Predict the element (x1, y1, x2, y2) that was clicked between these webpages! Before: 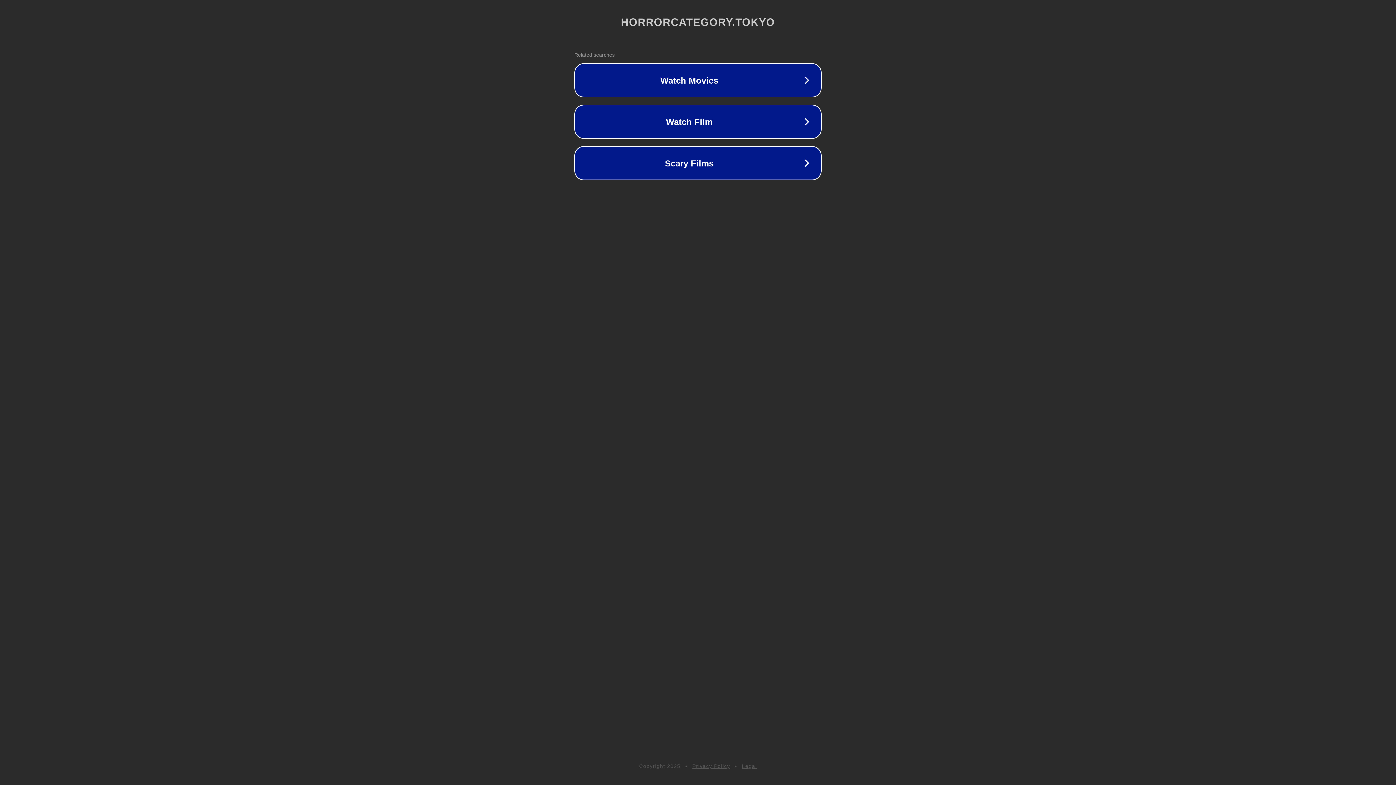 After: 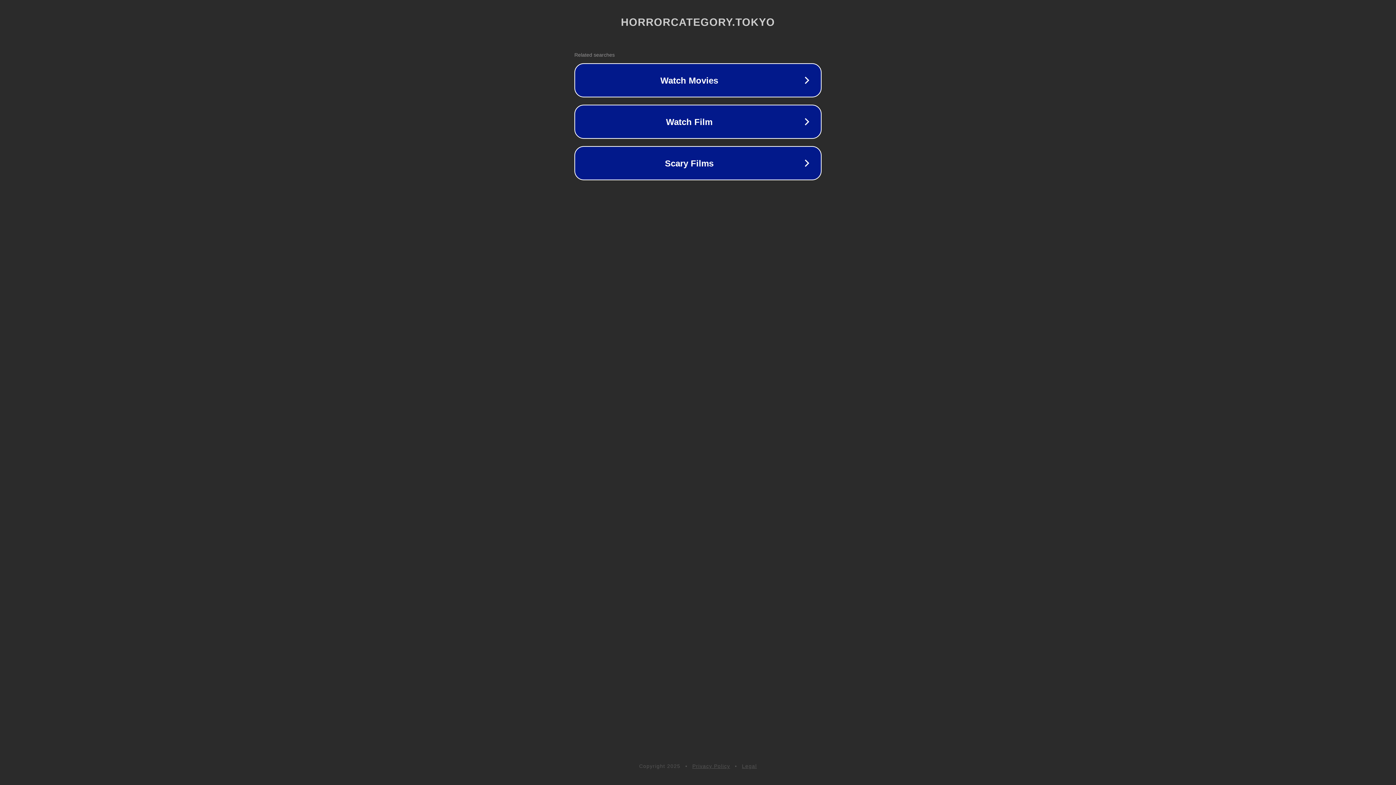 Action: bbox: (742, 763, 757, 769) label: Legal